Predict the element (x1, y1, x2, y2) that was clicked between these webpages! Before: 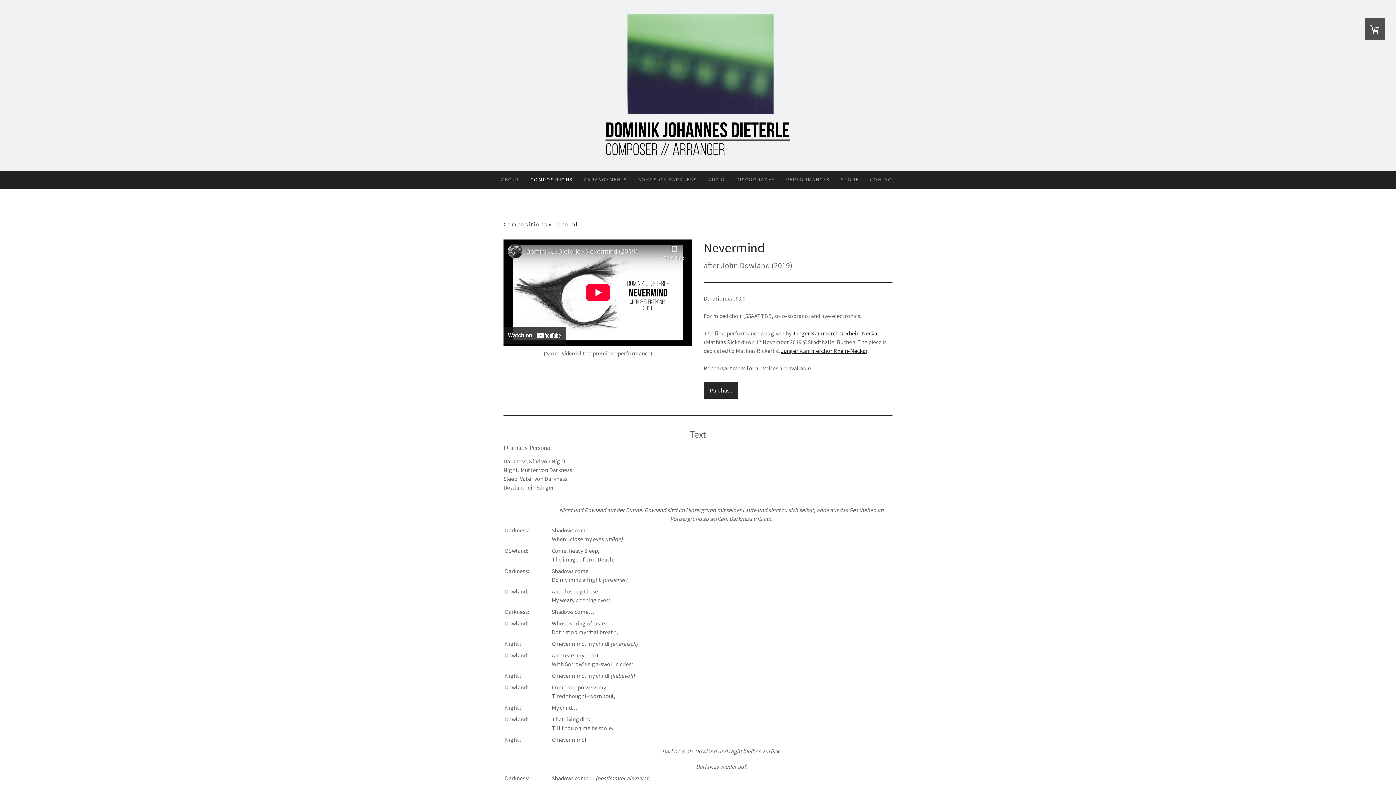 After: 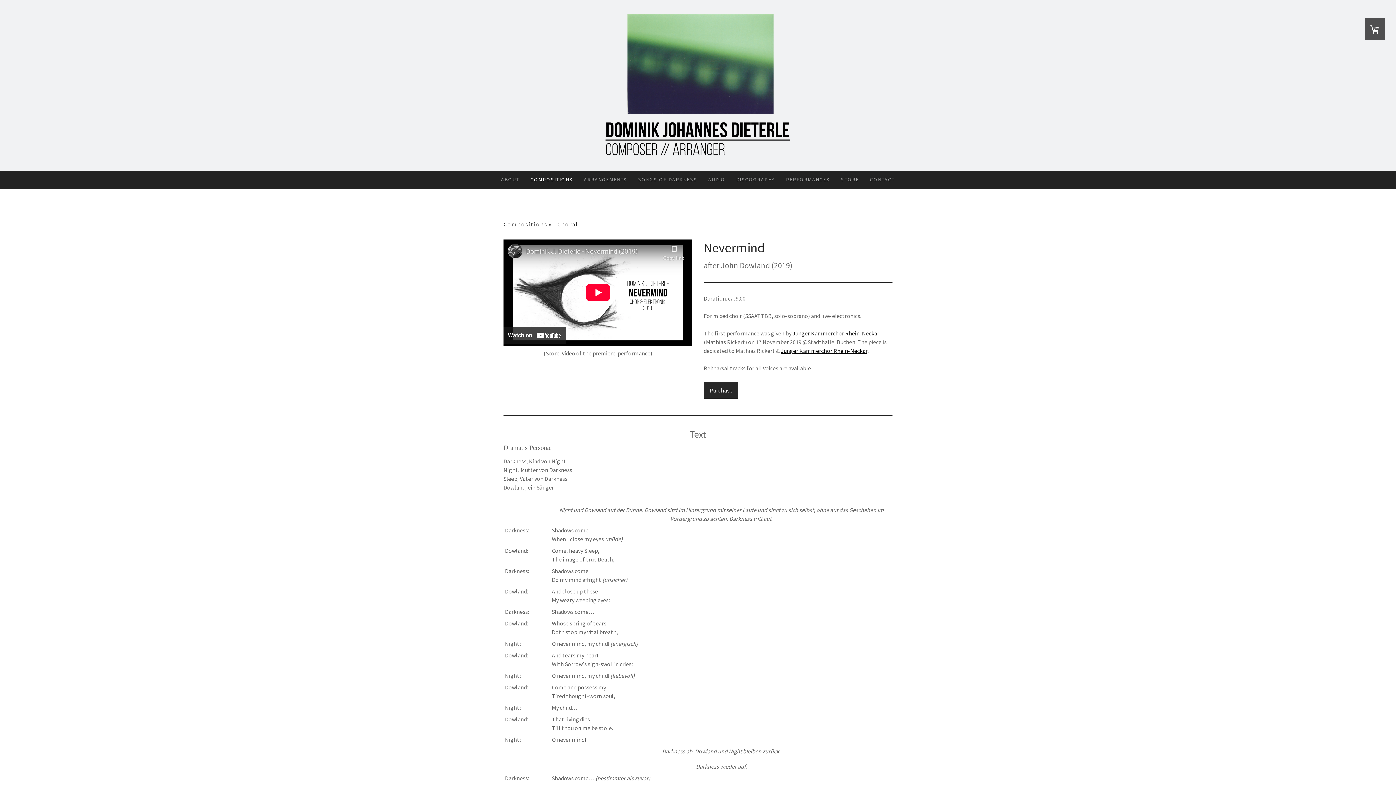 Action: bbox: (781, 347, 867, 354) label: Junger Kammerchor Rhein-Neckar